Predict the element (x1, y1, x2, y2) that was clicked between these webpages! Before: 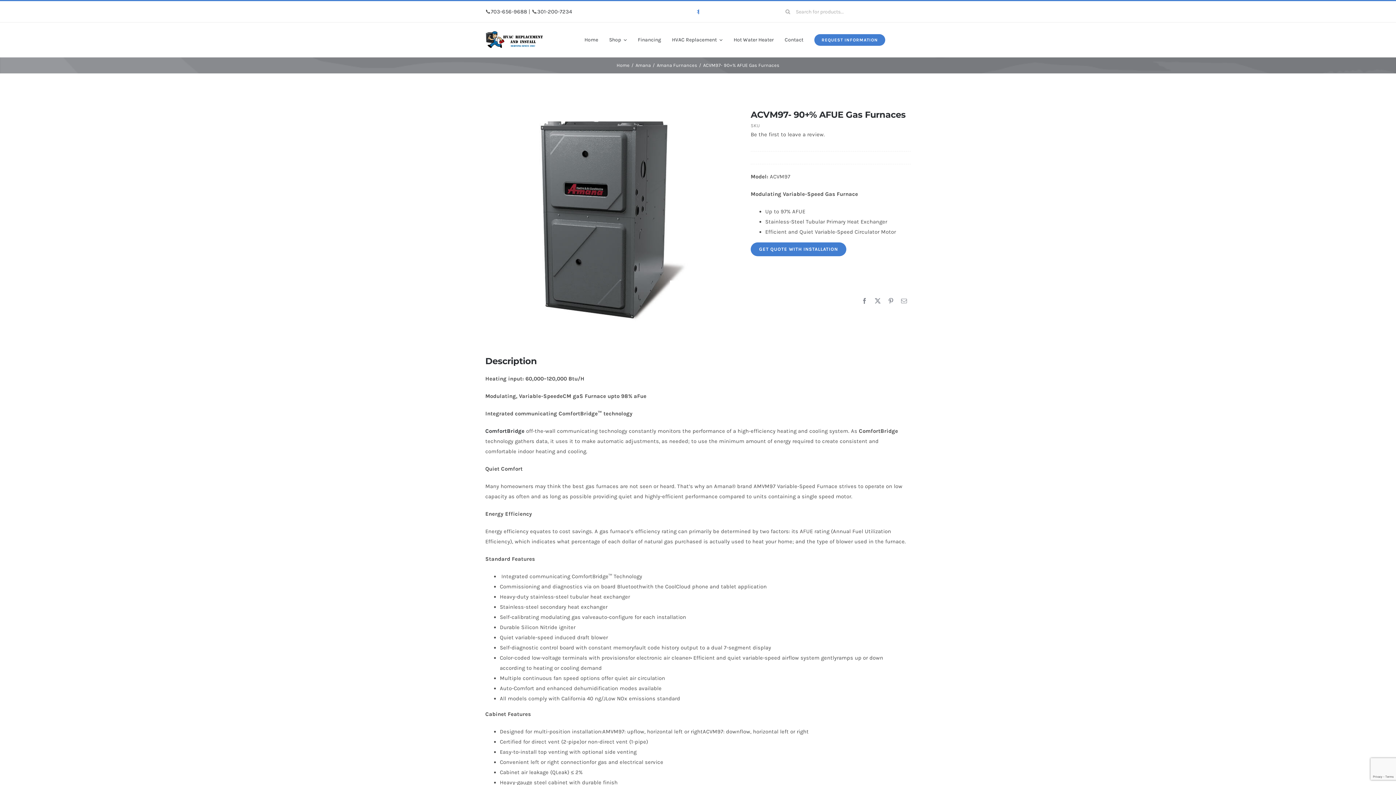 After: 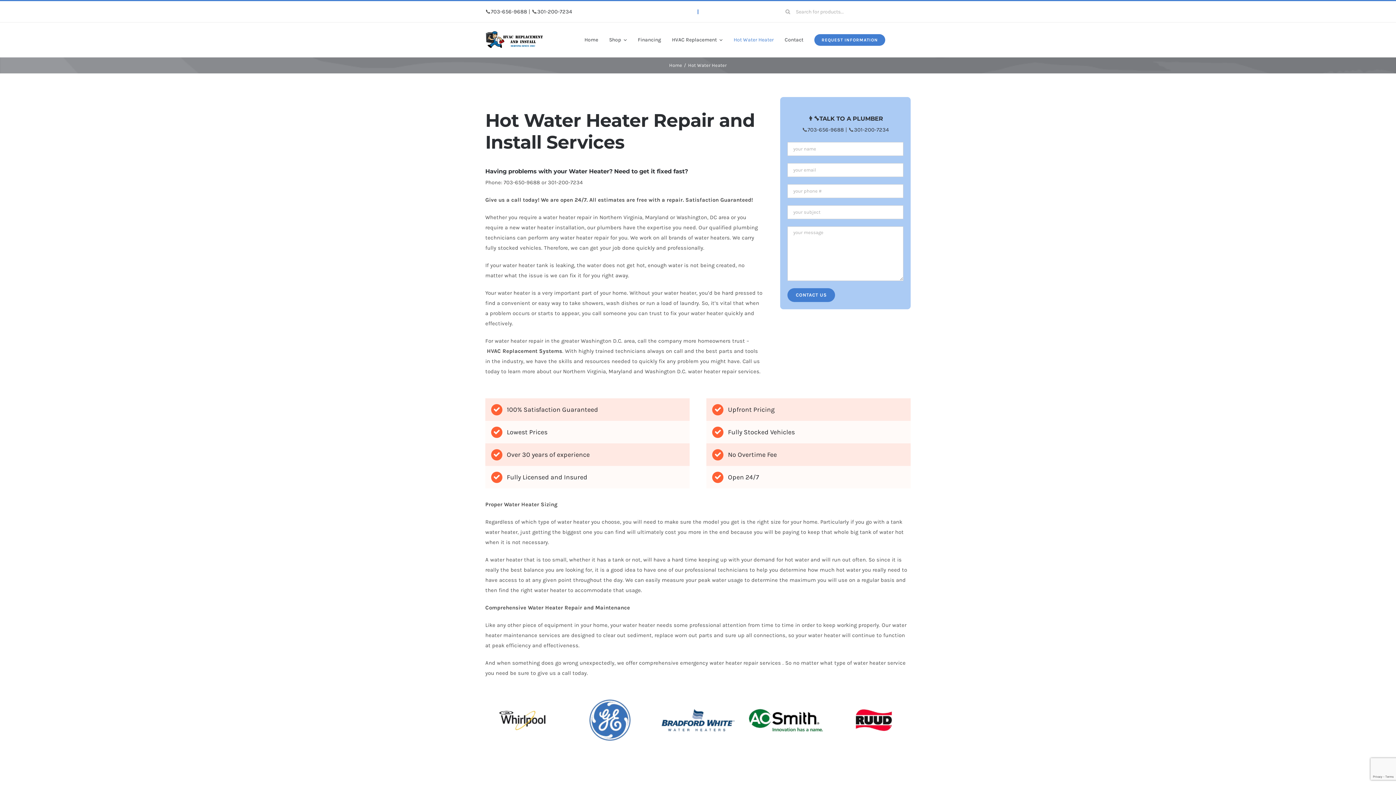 Action: bbox: (733, 29, 774, 50) label: Hot Water Heater